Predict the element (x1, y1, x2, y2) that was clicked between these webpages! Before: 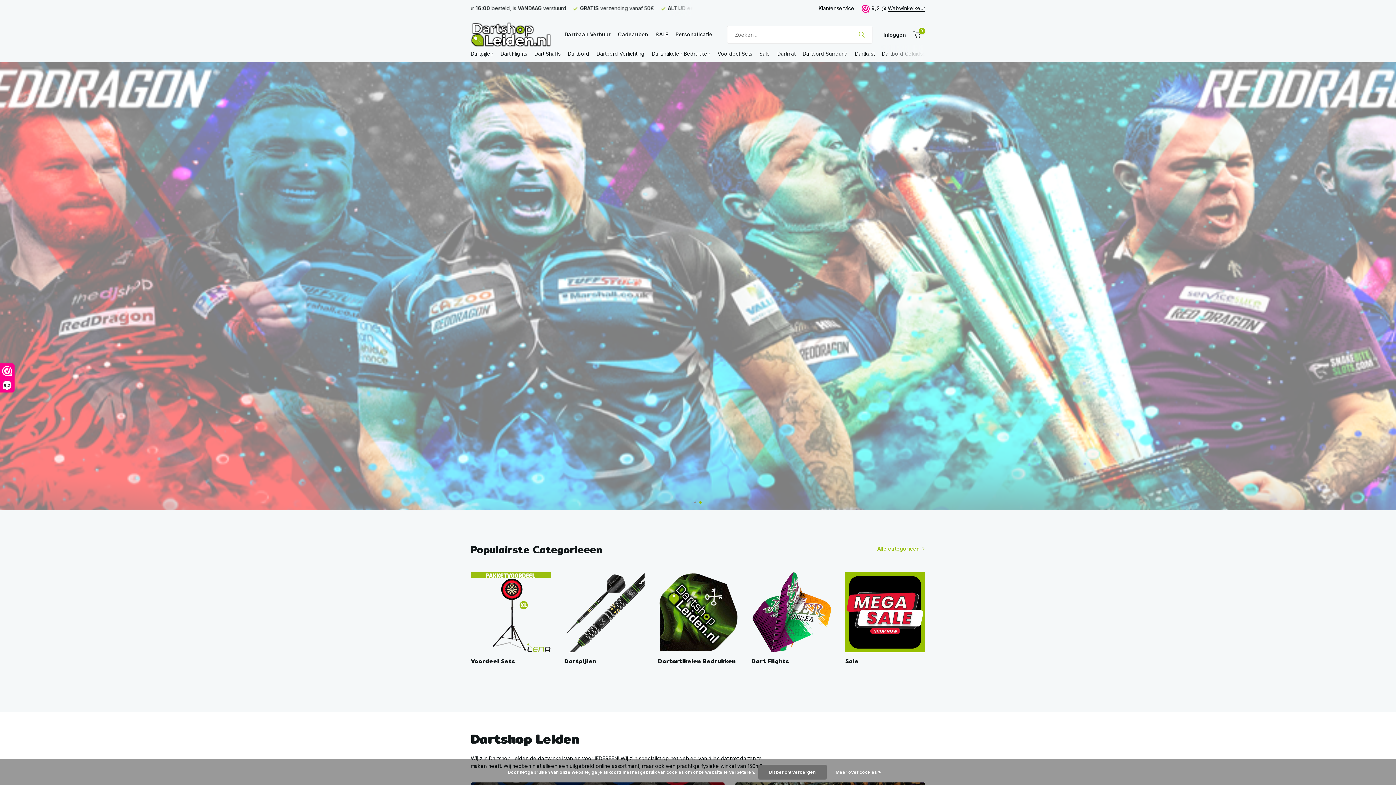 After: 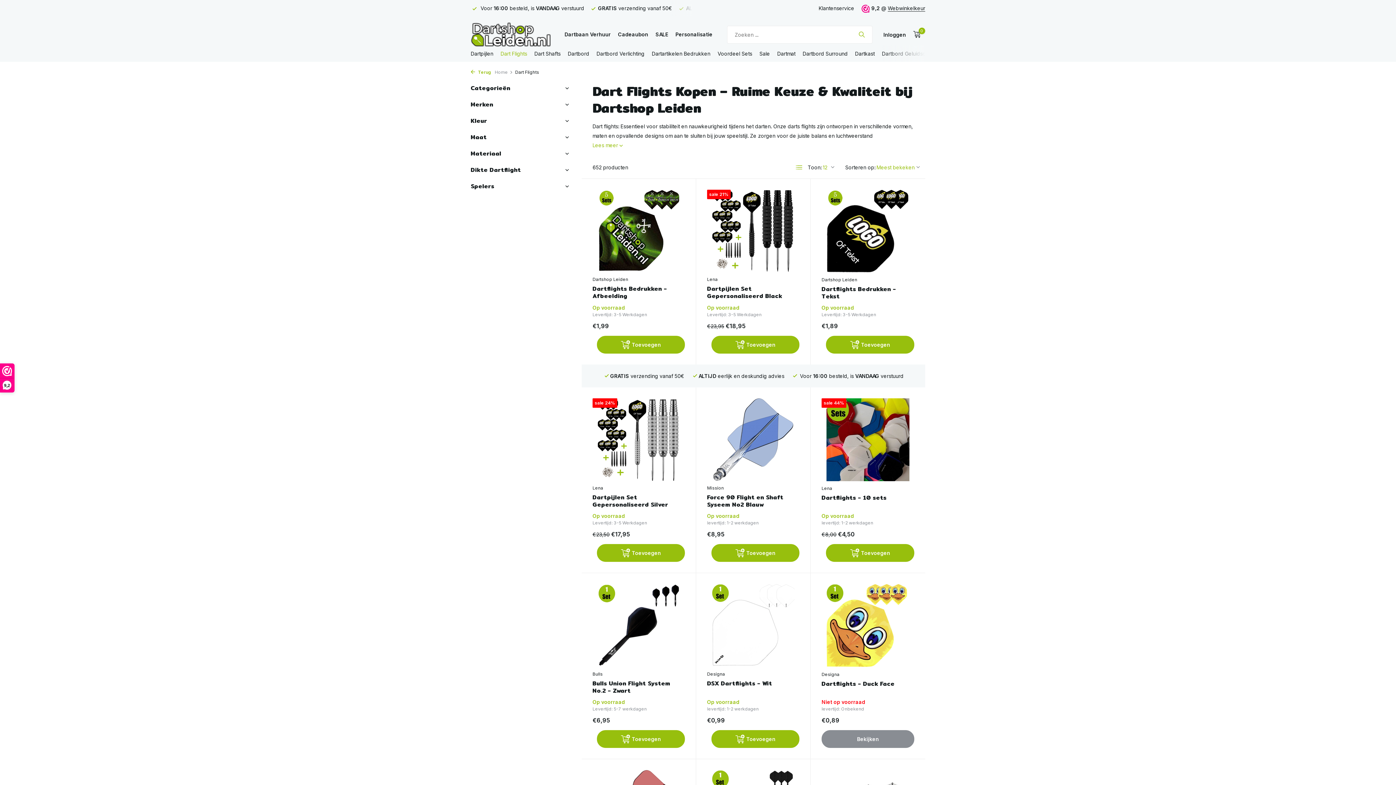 Action: bbox: (500, 46, 527, 61) label: Dart Flights